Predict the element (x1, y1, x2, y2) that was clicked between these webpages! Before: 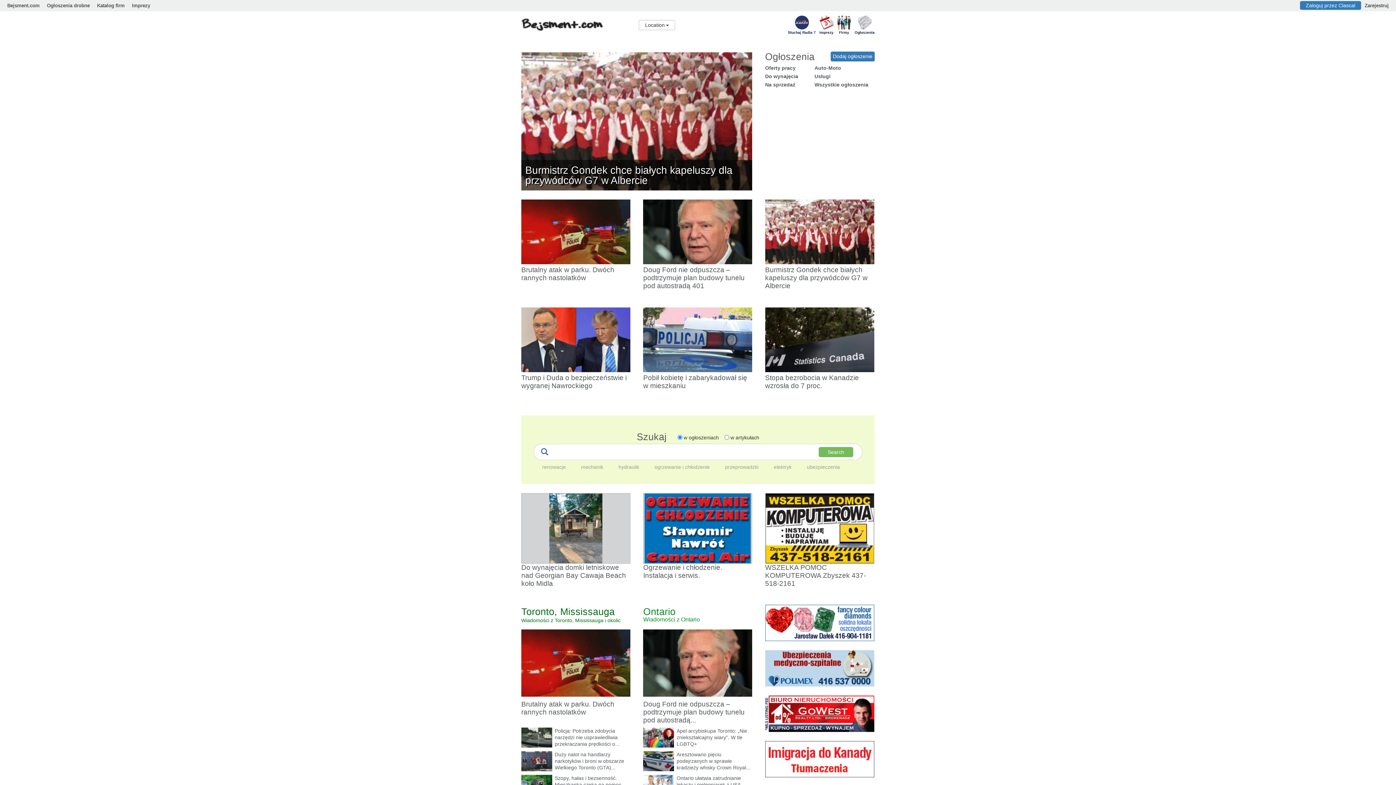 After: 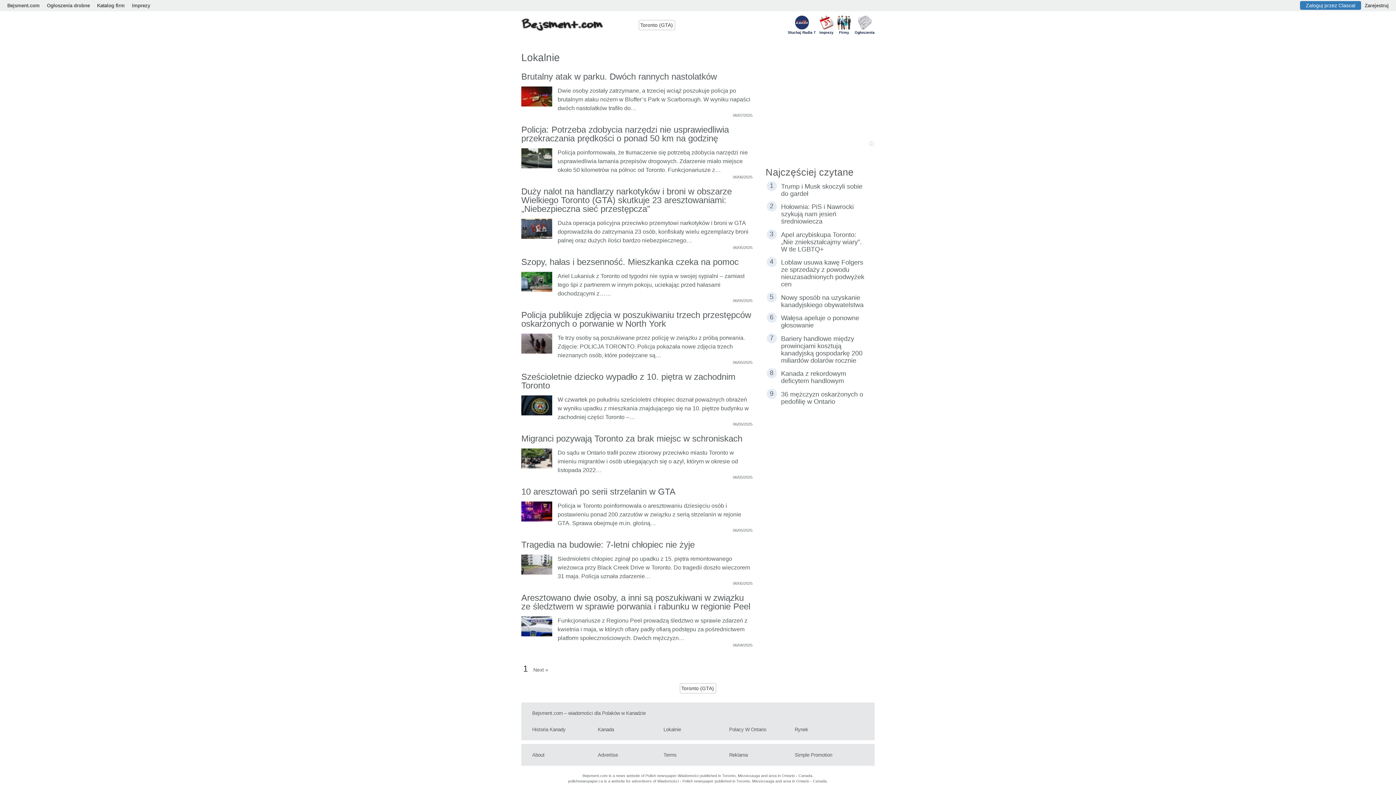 Action: label: Toronto, Mississauga bbox: (521, 606, 614, 617)